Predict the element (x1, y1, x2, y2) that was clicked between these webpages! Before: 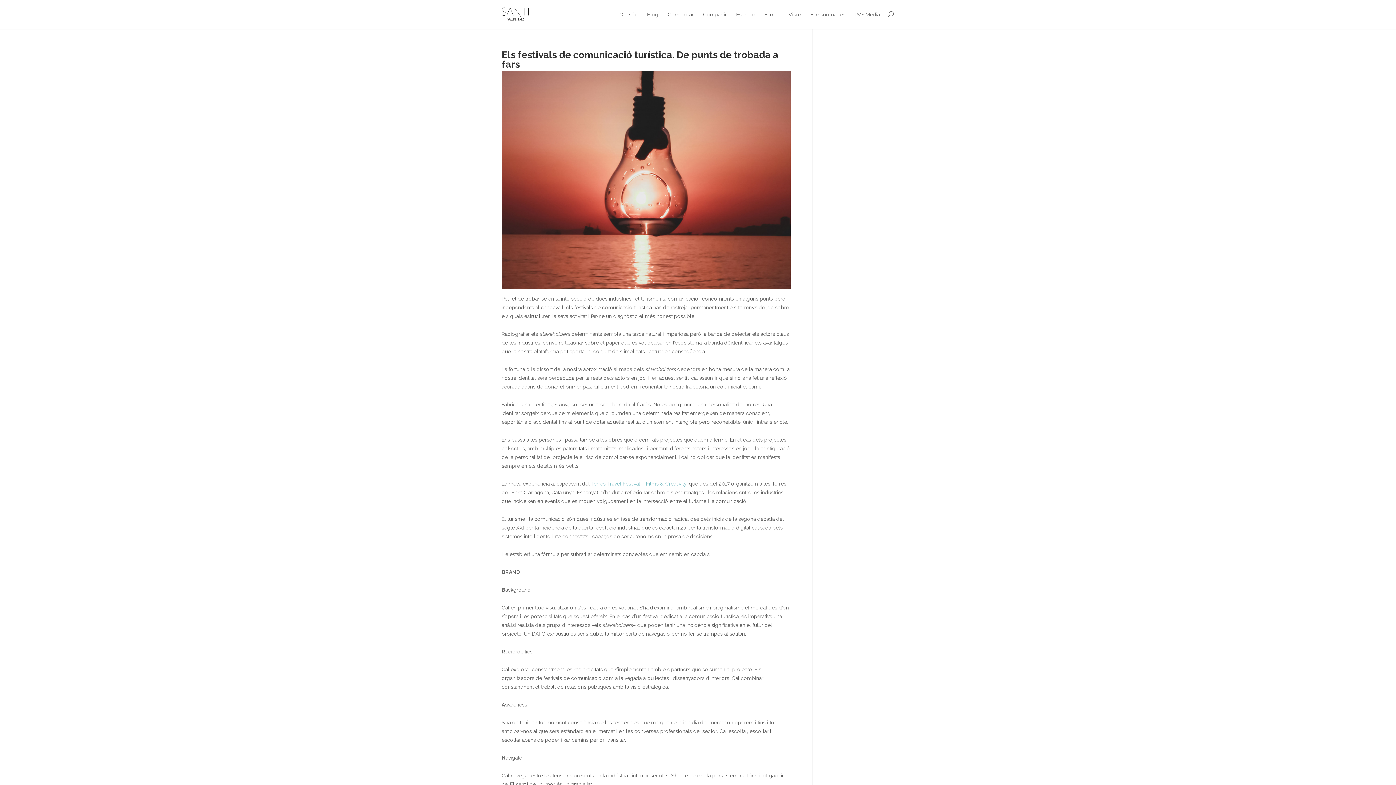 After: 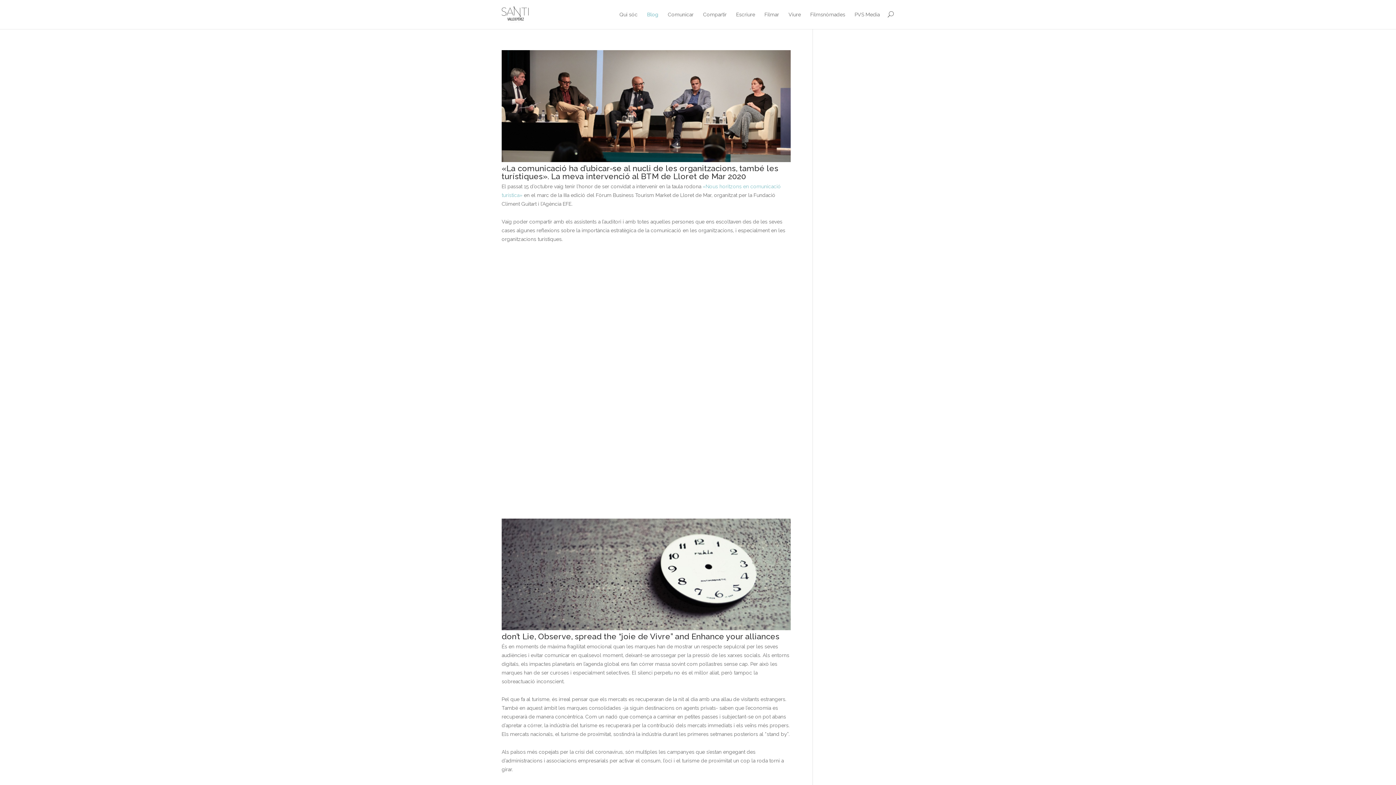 Action: bbox: (647, 10, 658, 29) label: Blog